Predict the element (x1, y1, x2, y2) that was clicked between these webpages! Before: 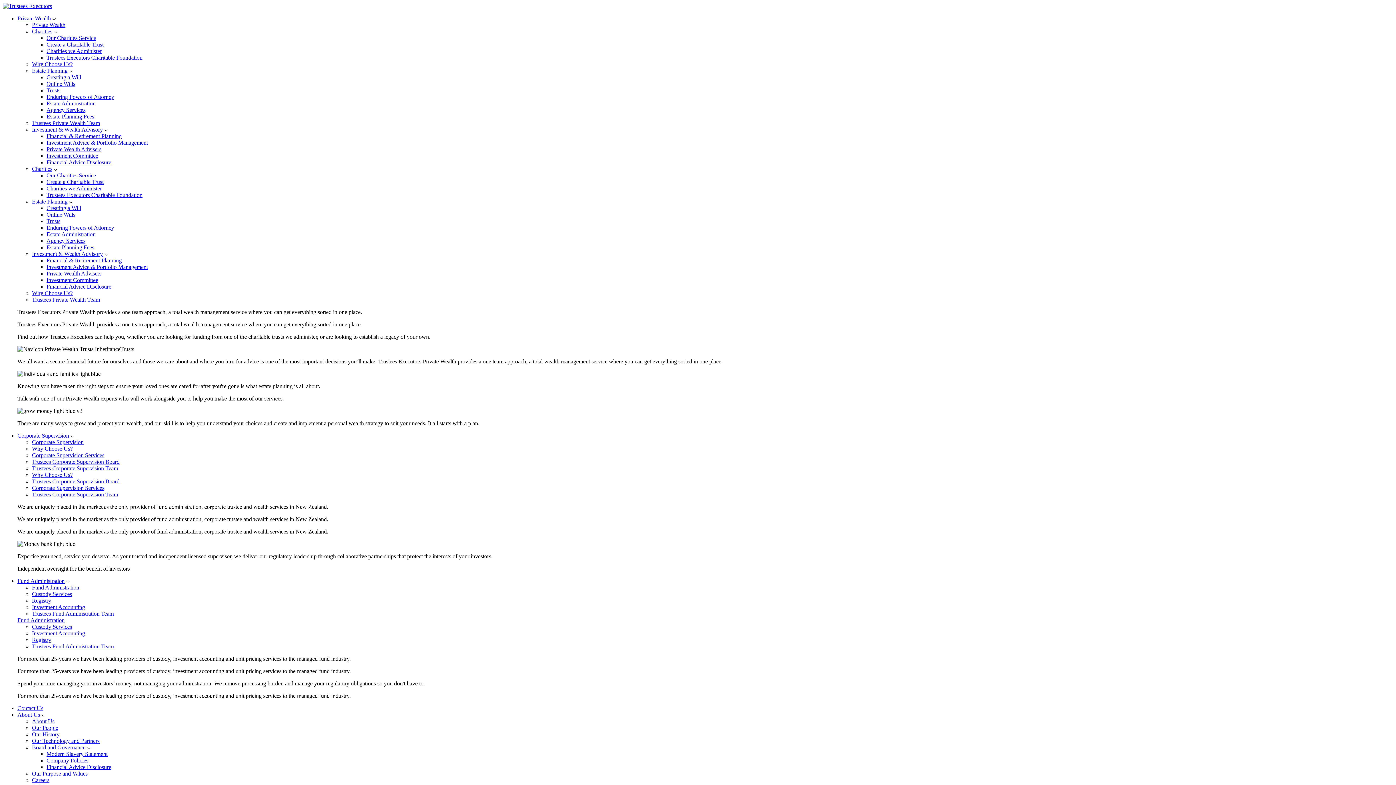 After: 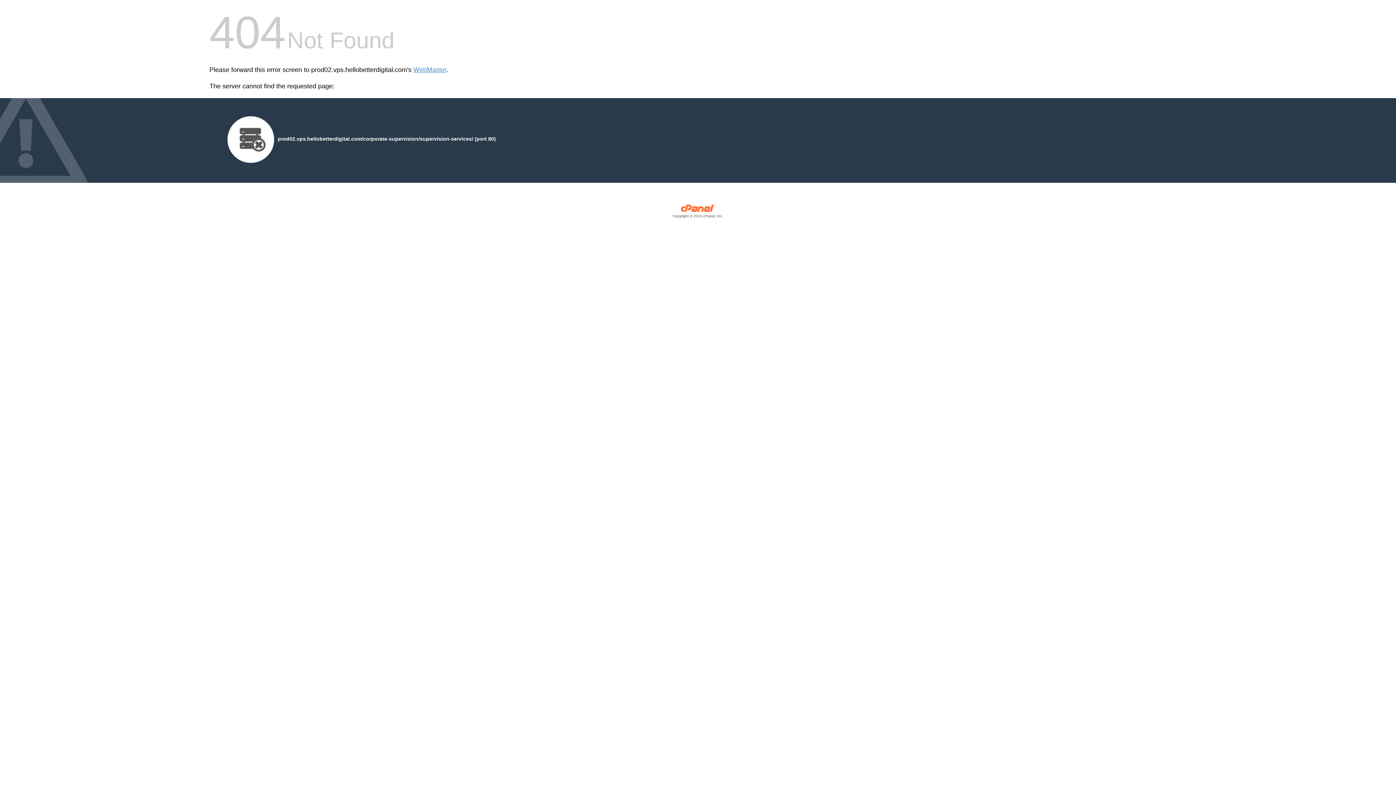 Action: label: Corporate Supervision Services bbox: (32, 485, 104, 491)